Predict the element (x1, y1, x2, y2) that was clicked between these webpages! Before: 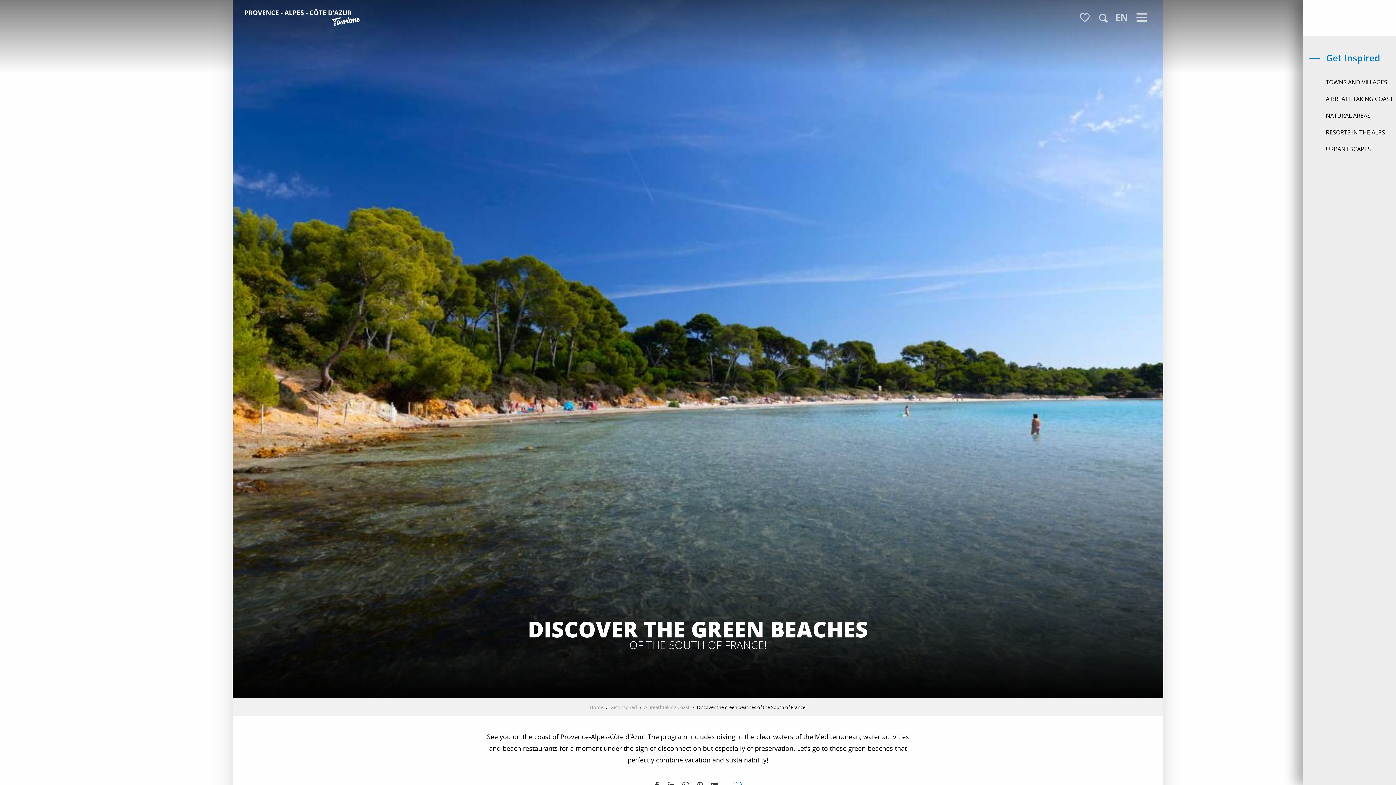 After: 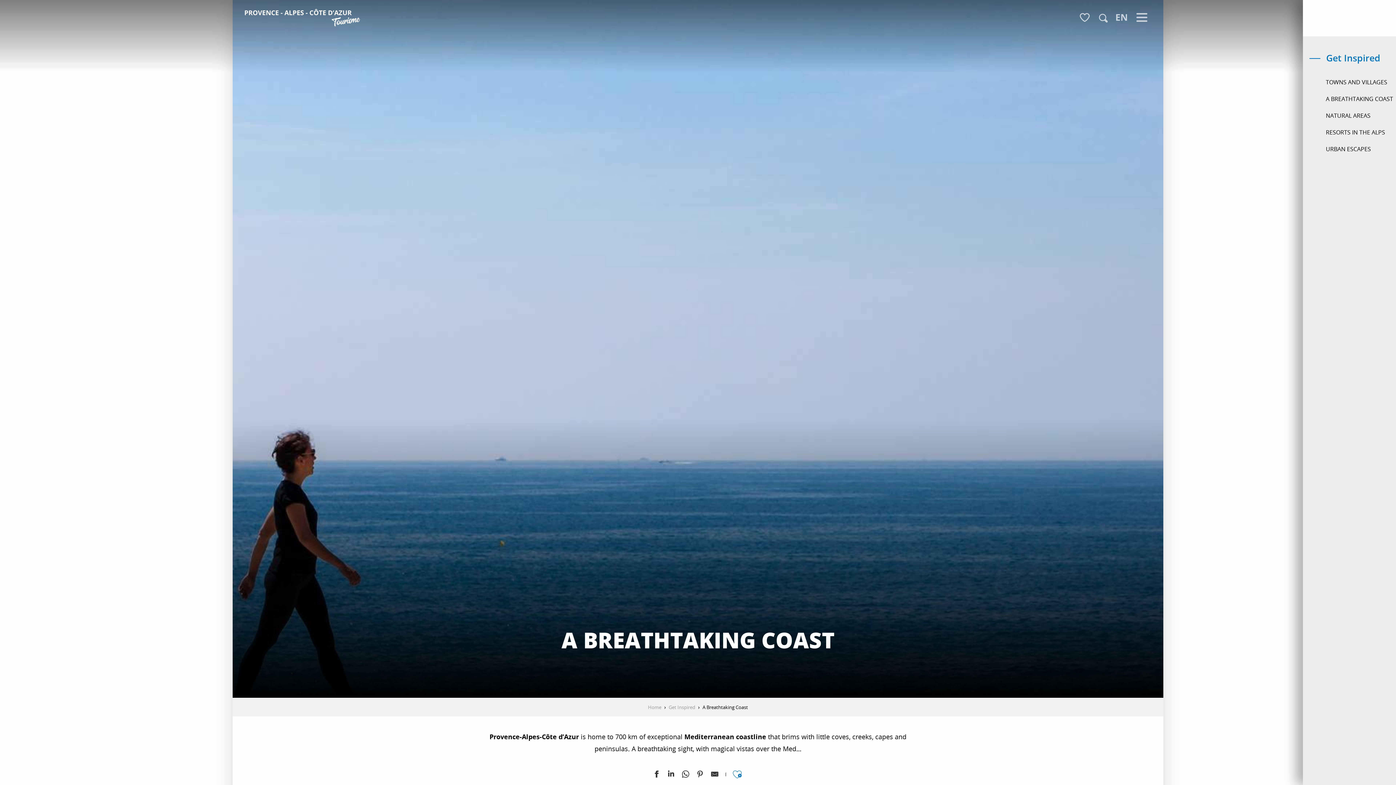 Action: label: A Breathtaking Coast bbox: (644, 704, 689, 710)